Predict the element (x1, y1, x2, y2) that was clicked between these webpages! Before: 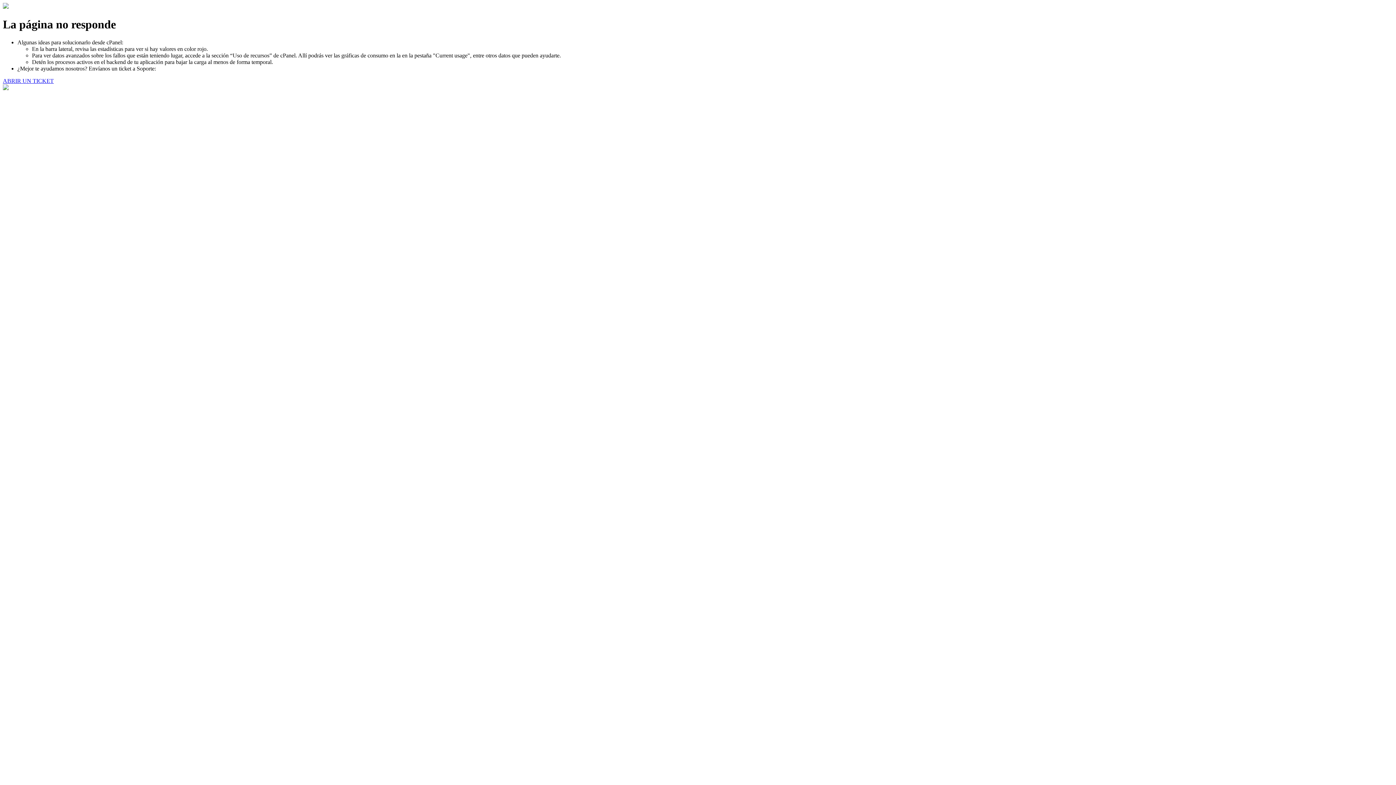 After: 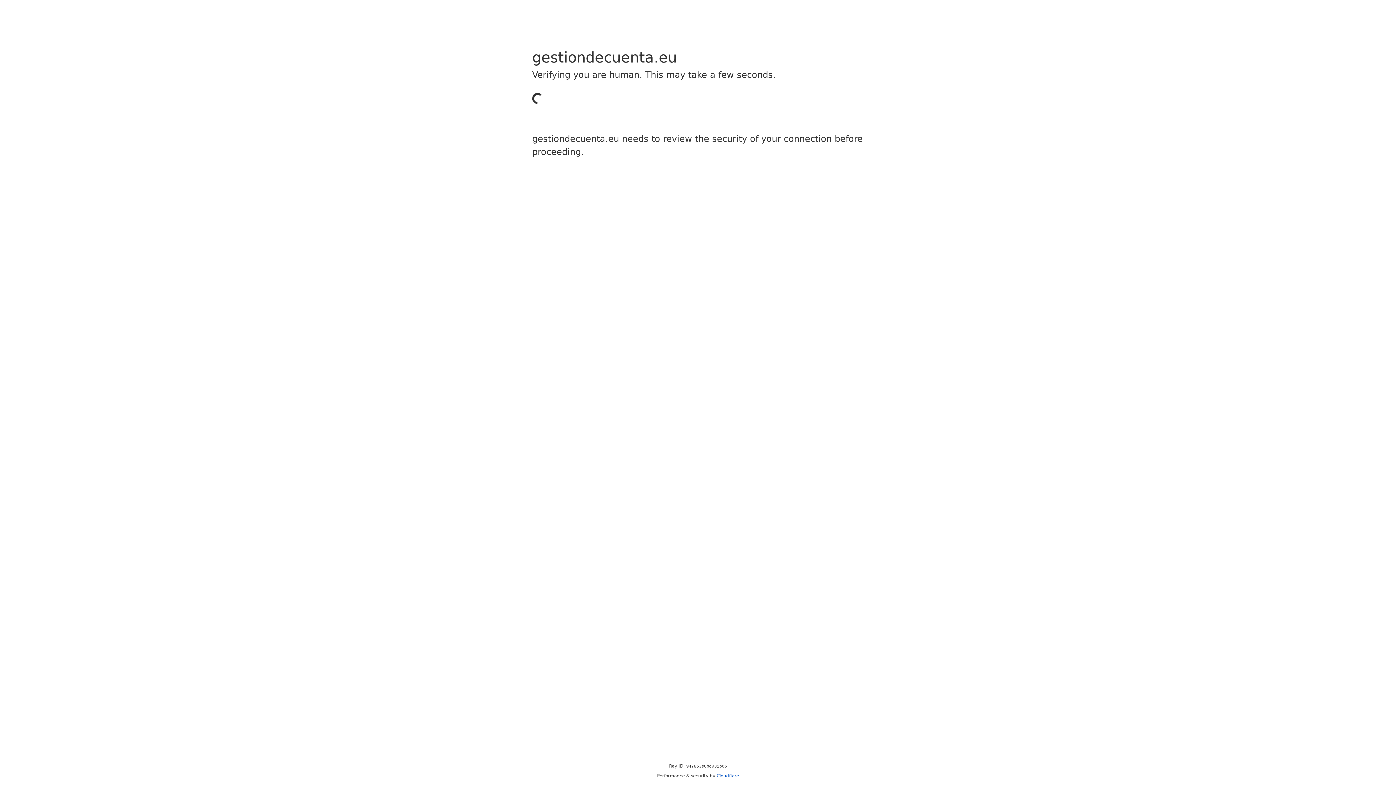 Action: bbox: (2, 77, 53, 83) label: ABRIR UN TICKET